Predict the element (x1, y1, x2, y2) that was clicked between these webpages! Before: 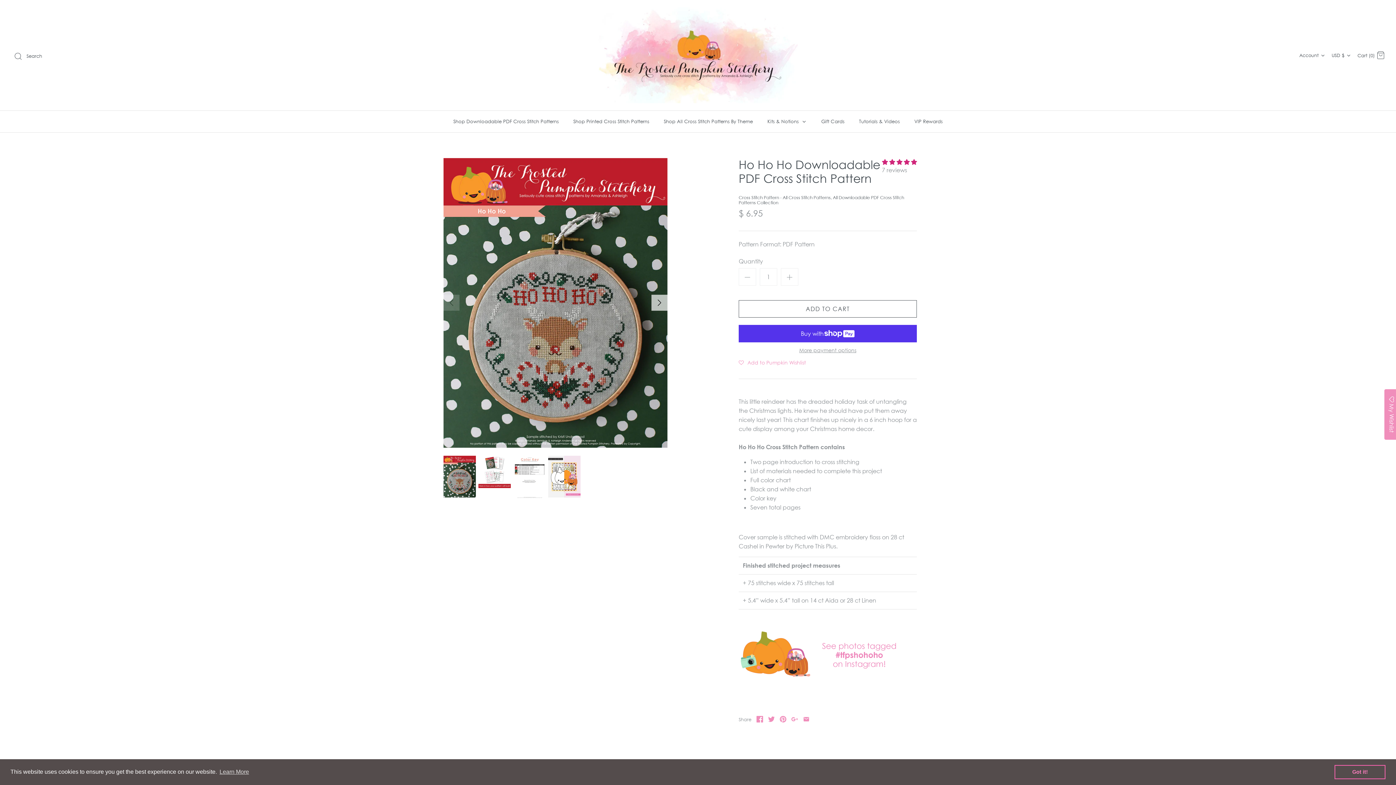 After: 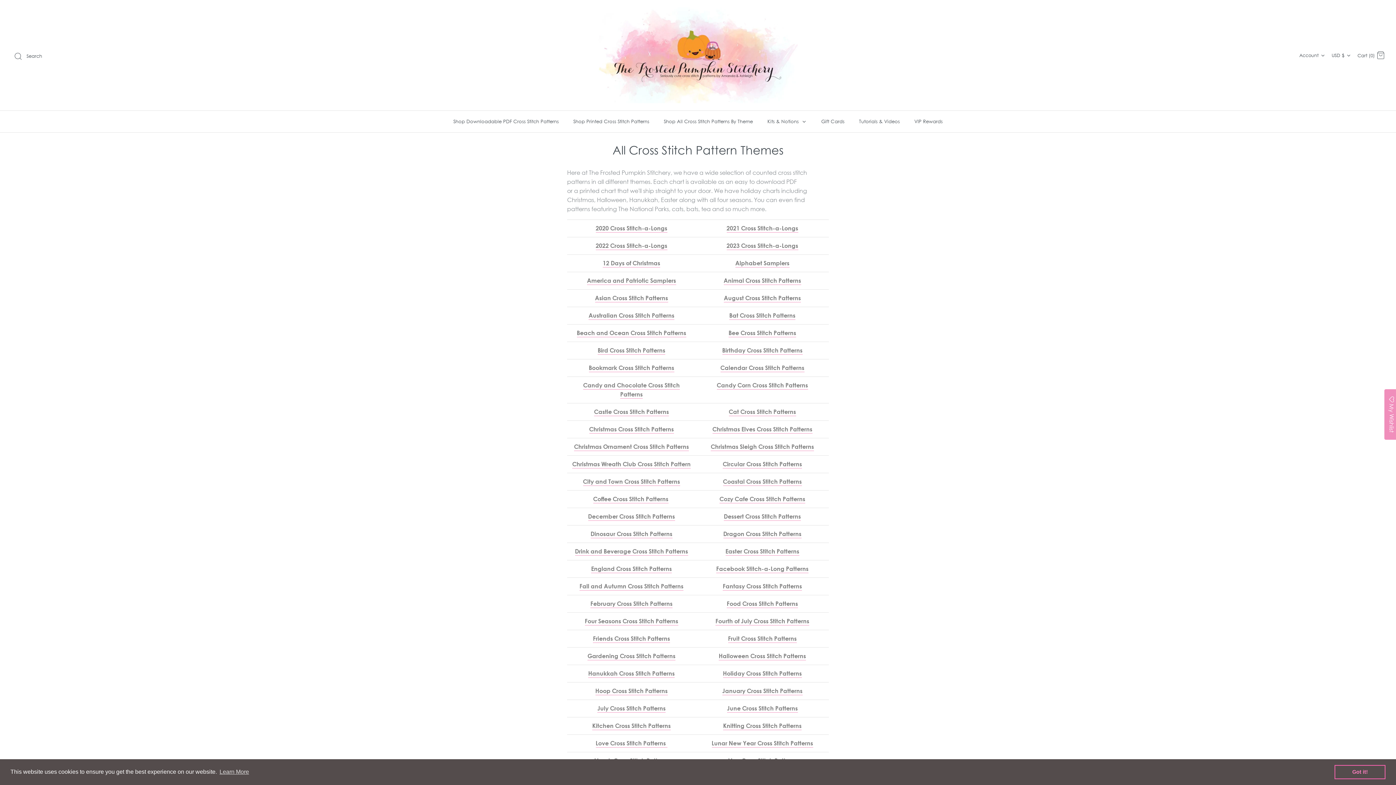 Action: bbox: (657, 110, 759, 132) label: Shop All Cross Stitch Patterns By Theme